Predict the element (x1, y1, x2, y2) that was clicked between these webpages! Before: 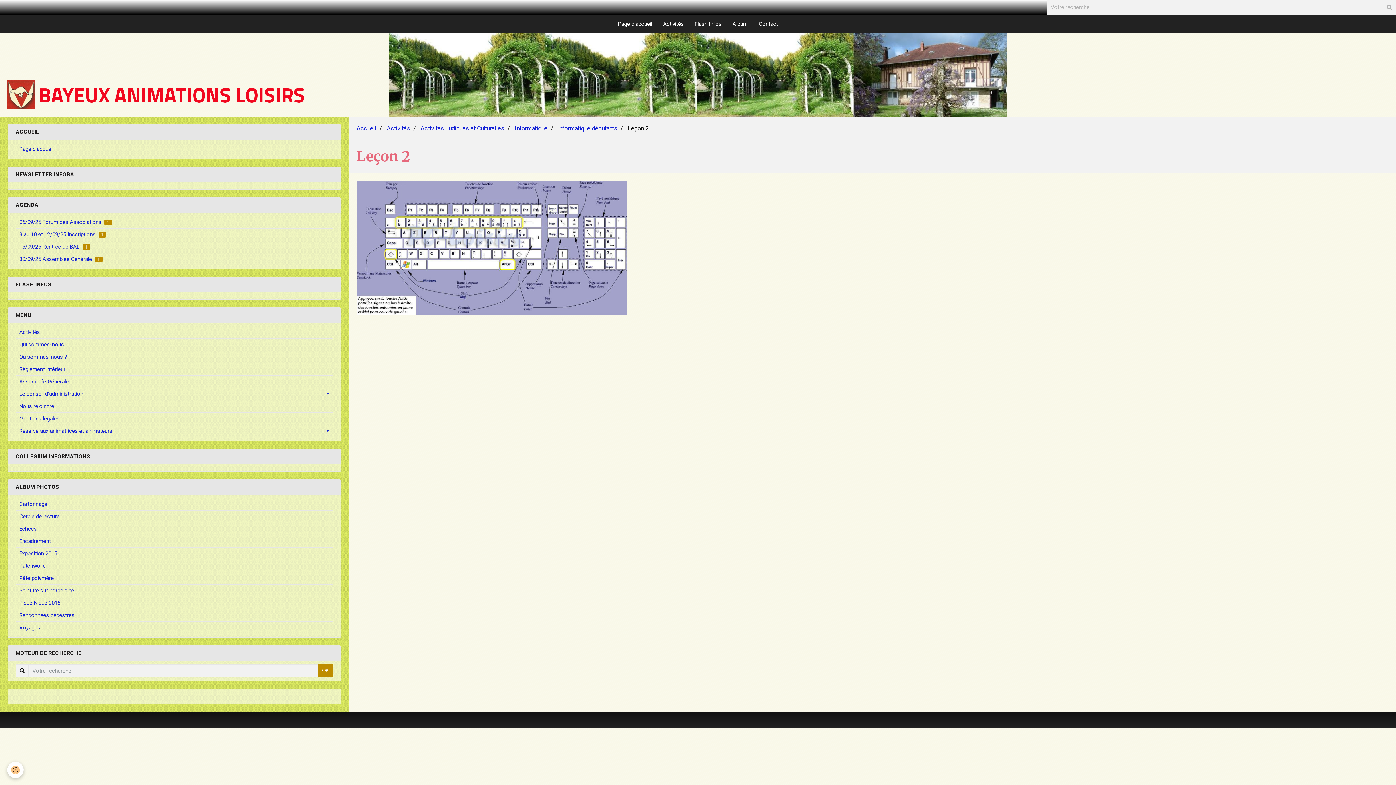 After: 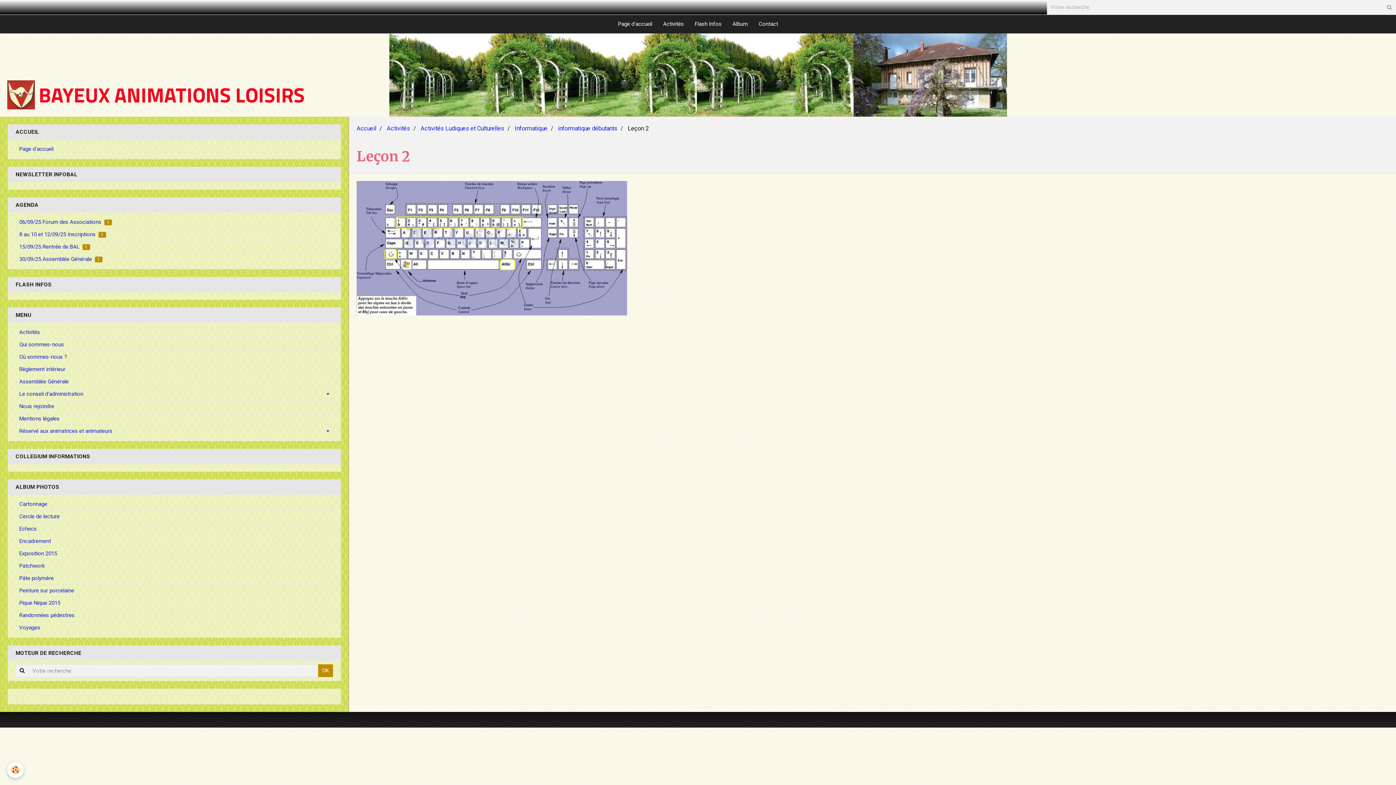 Action: bbox: (1383, 0, 1396, 14)